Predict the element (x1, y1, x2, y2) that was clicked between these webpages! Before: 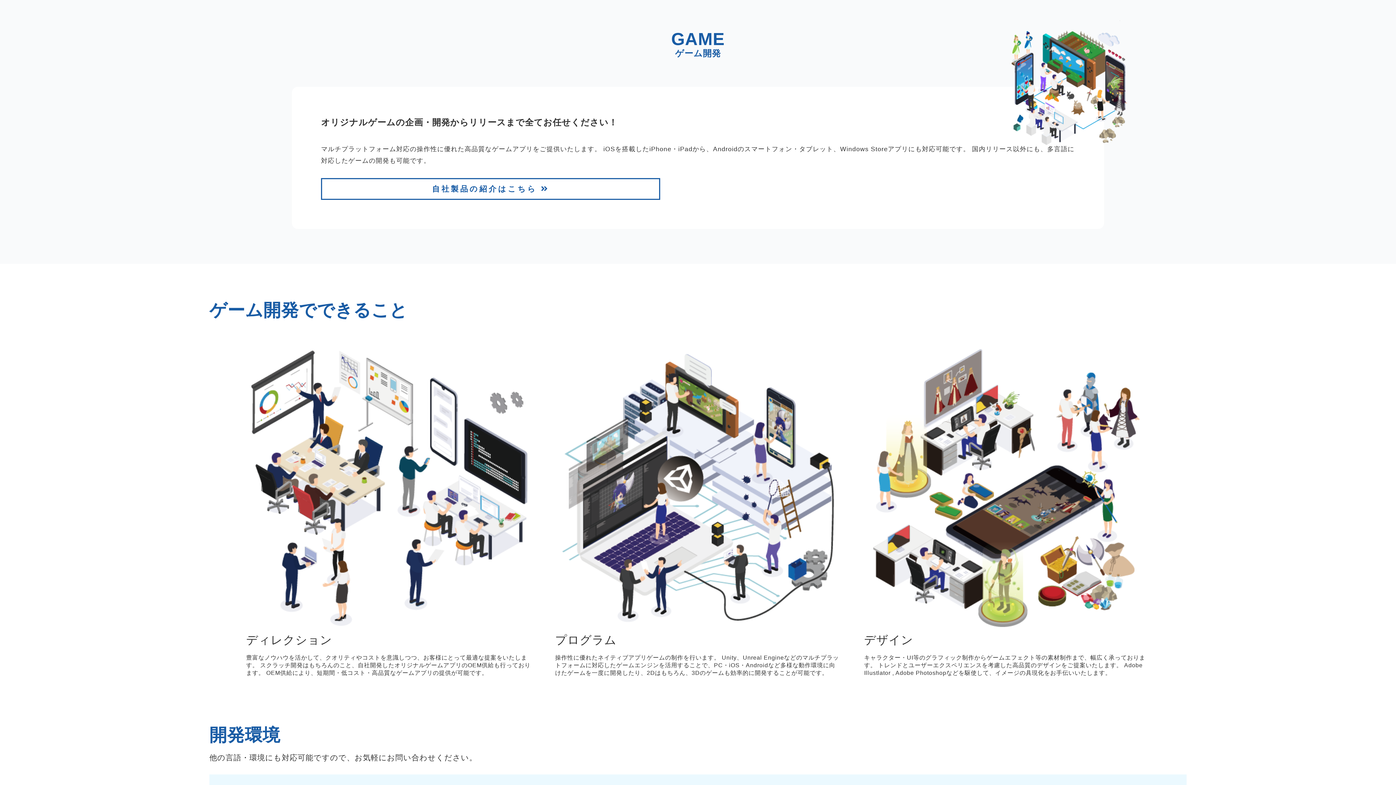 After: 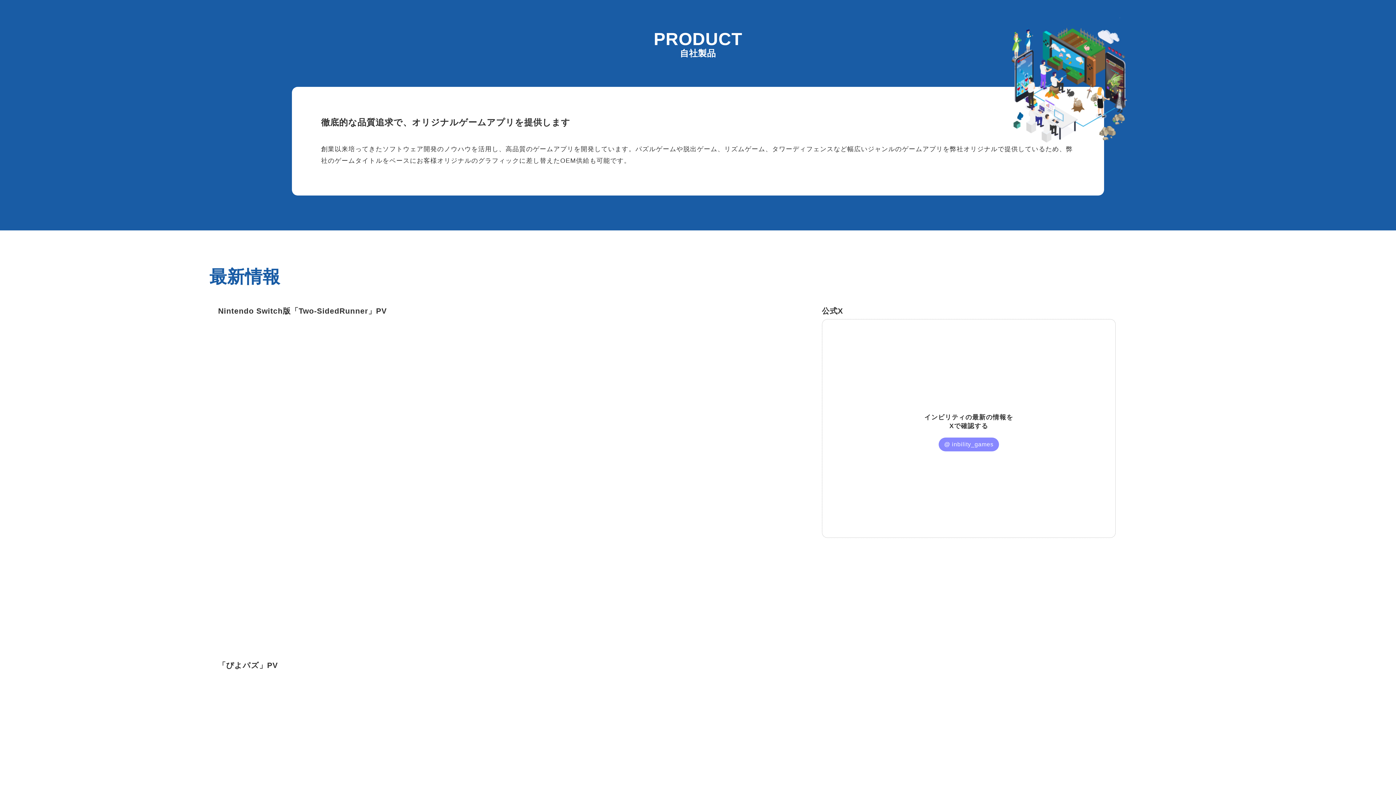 Action: bbox: (321, 178, 660, 199) label: 自社製品の紹介はこちら 